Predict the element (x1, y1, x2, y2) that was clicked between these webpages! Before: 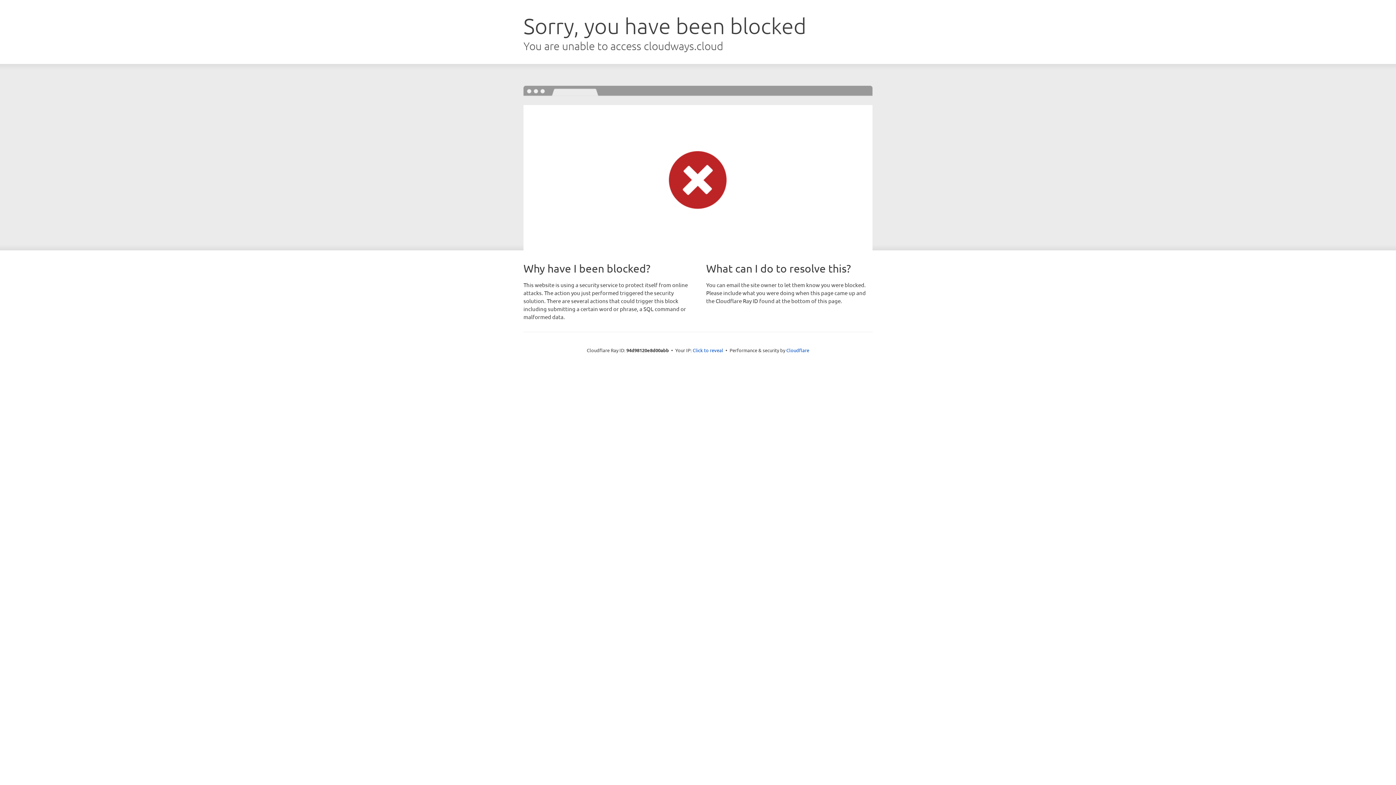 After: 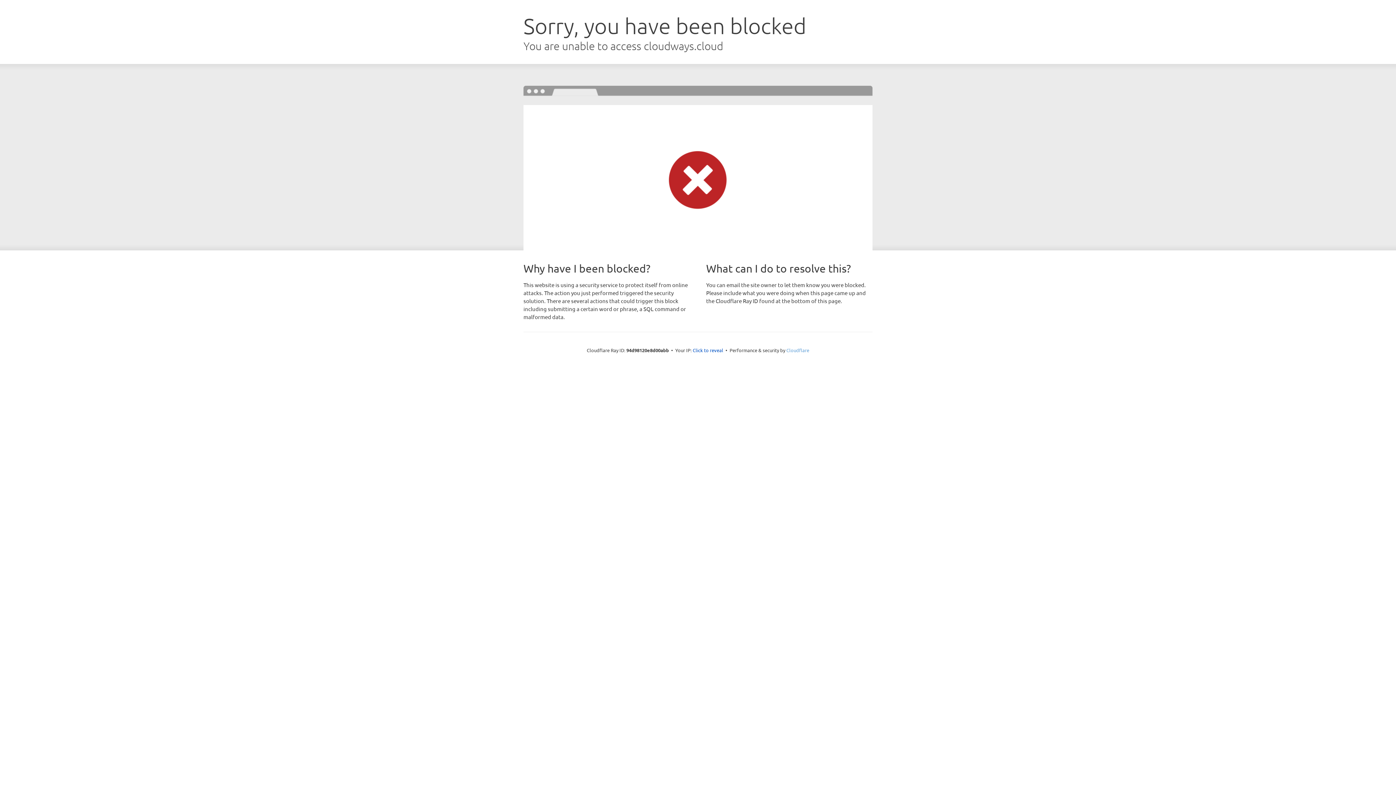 Action: label: Cloudflare bbox: (786, 347, 809, 353)